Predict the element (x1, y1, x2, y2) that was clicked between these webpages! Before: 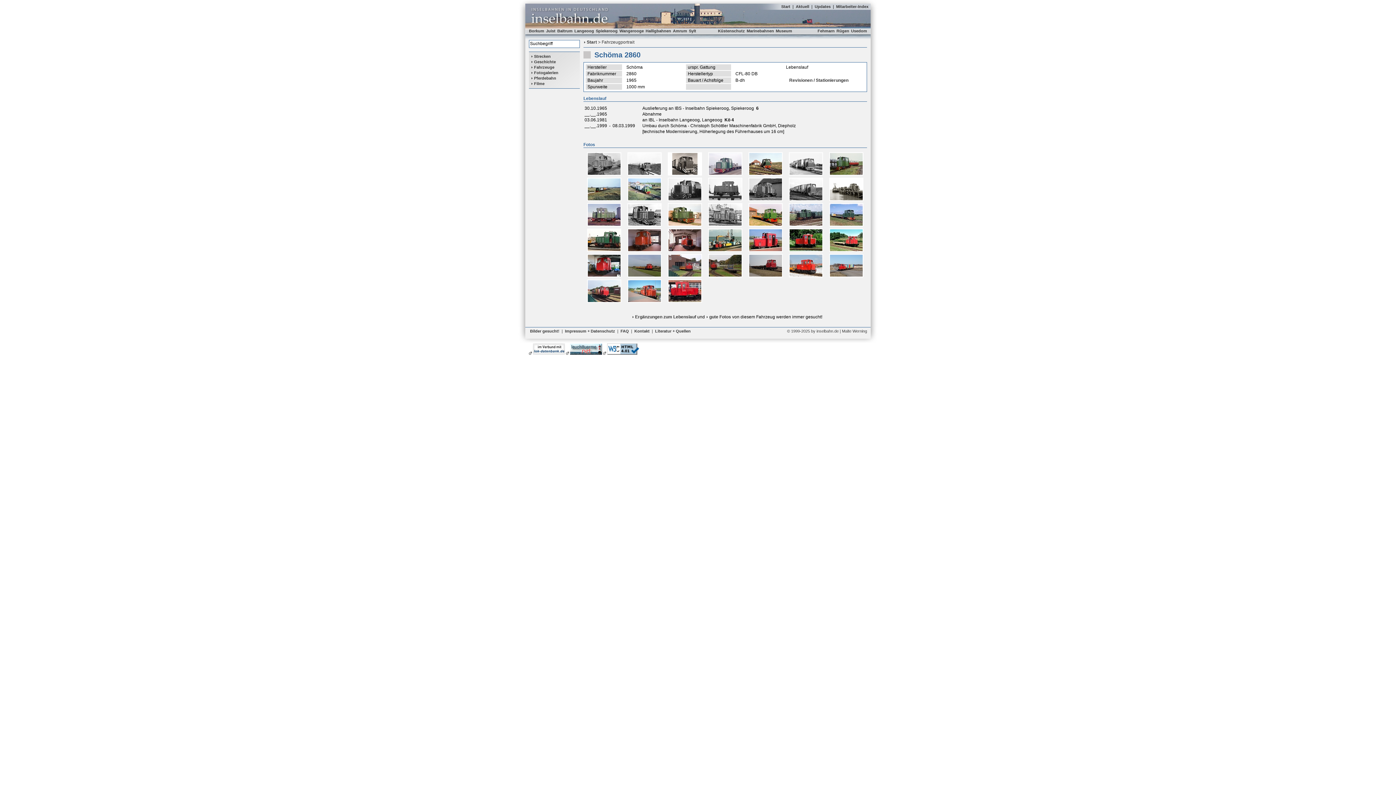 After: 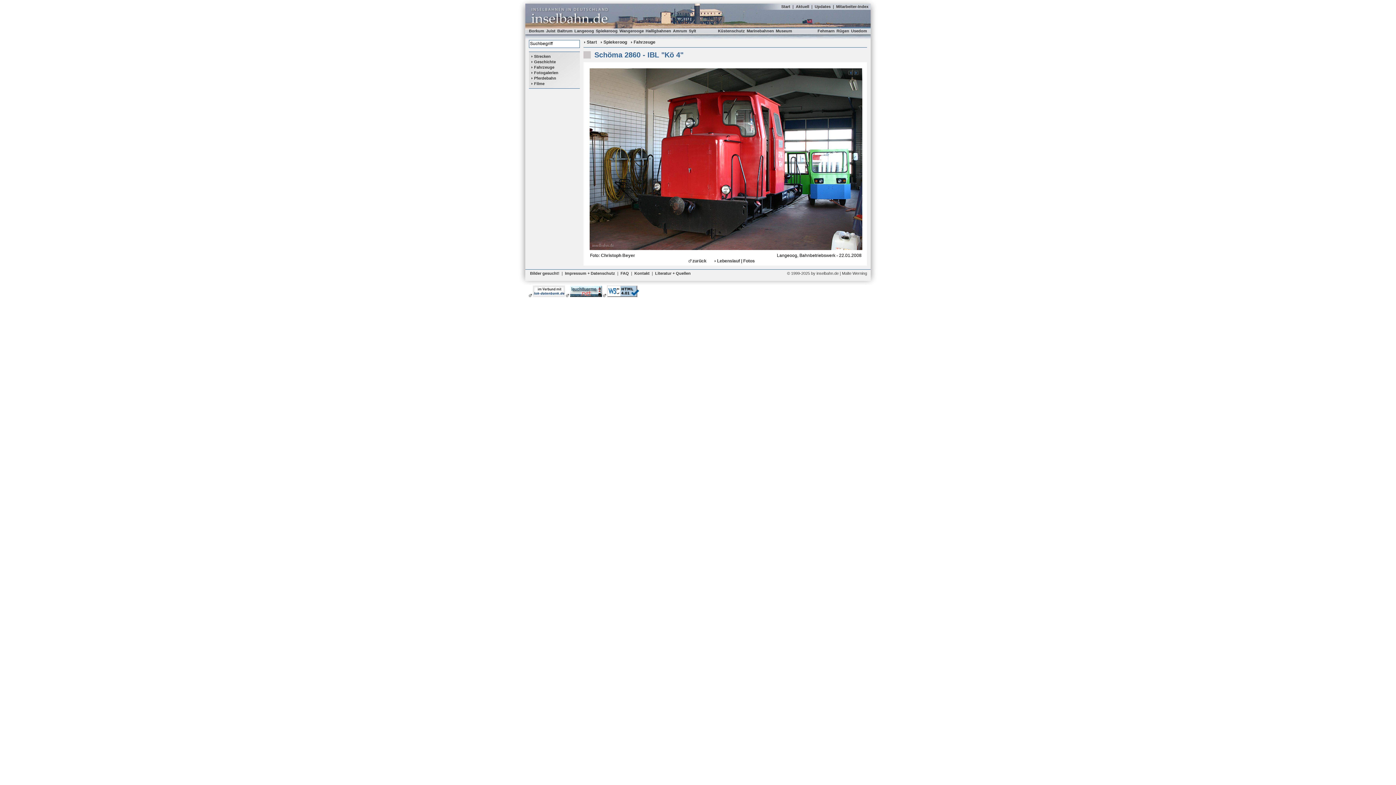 Action: bbox: (587, 273, 621, 278)